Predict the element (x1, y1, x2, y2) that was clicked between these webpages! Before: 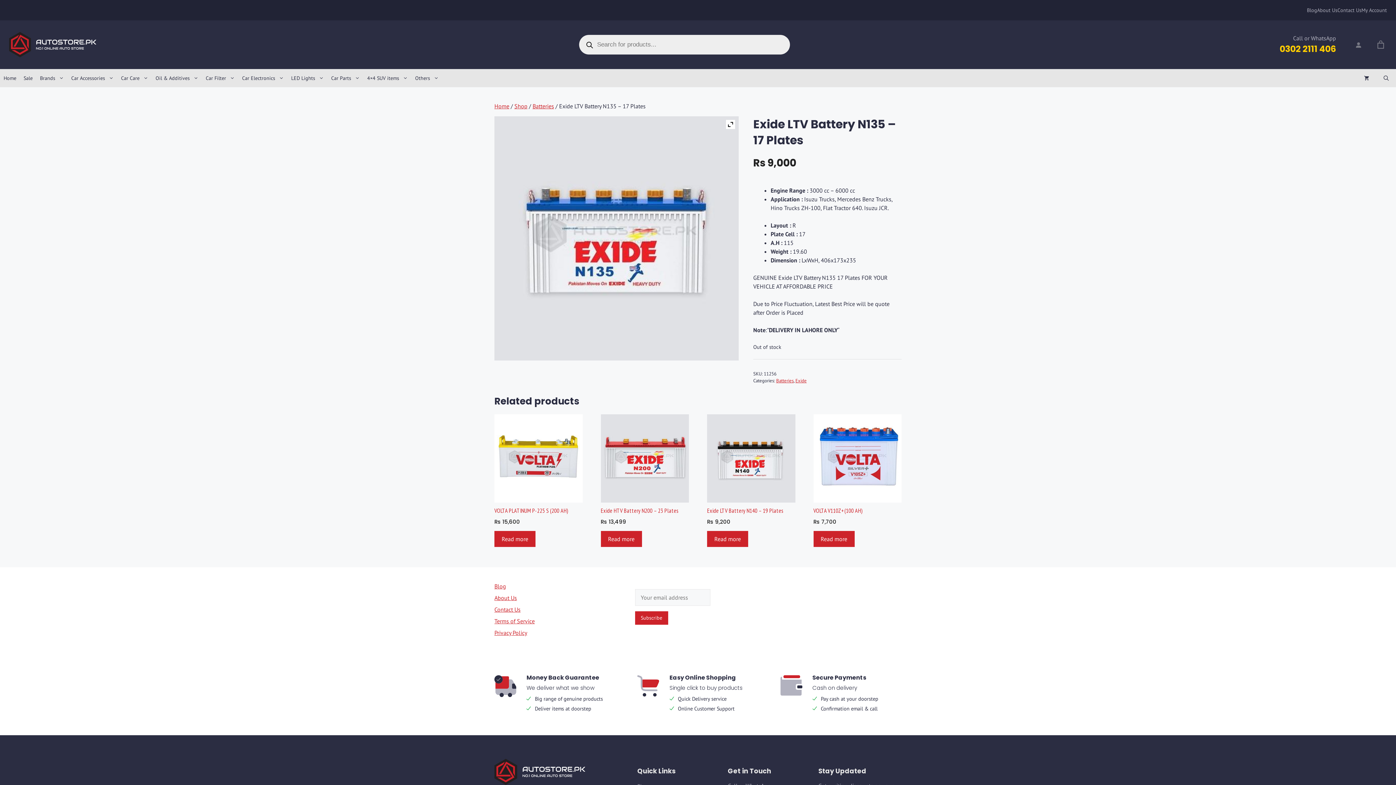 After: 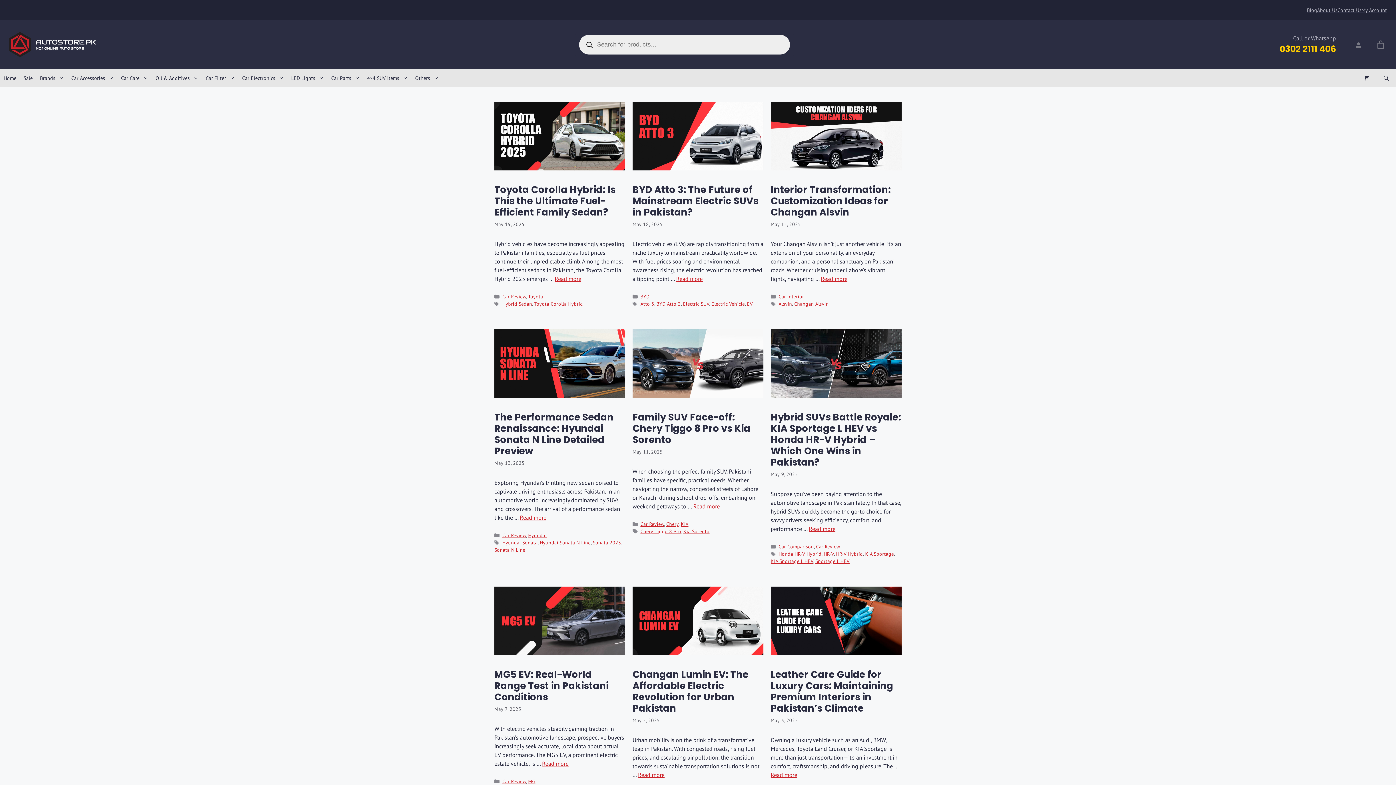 Action: bbox: (494, 582, 506, 590) label: Blog